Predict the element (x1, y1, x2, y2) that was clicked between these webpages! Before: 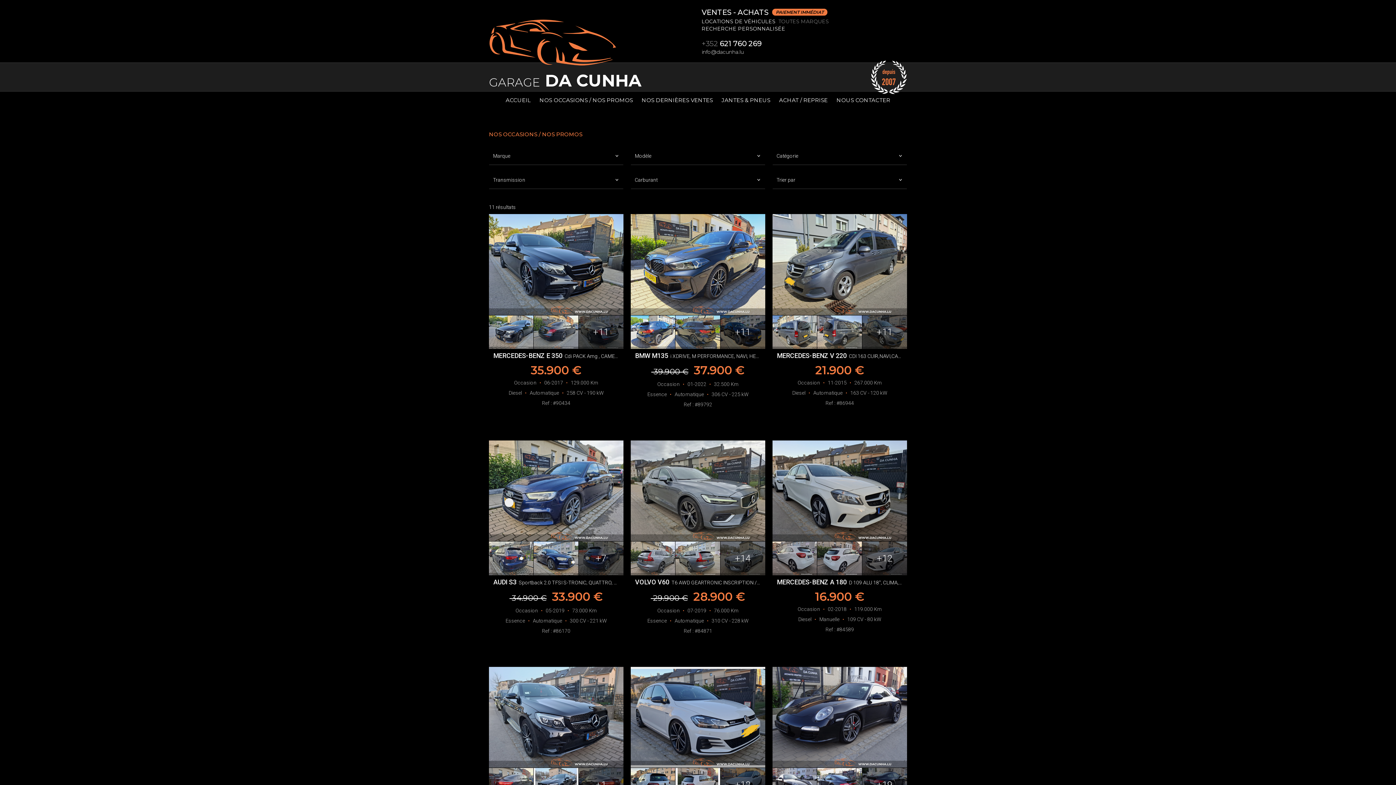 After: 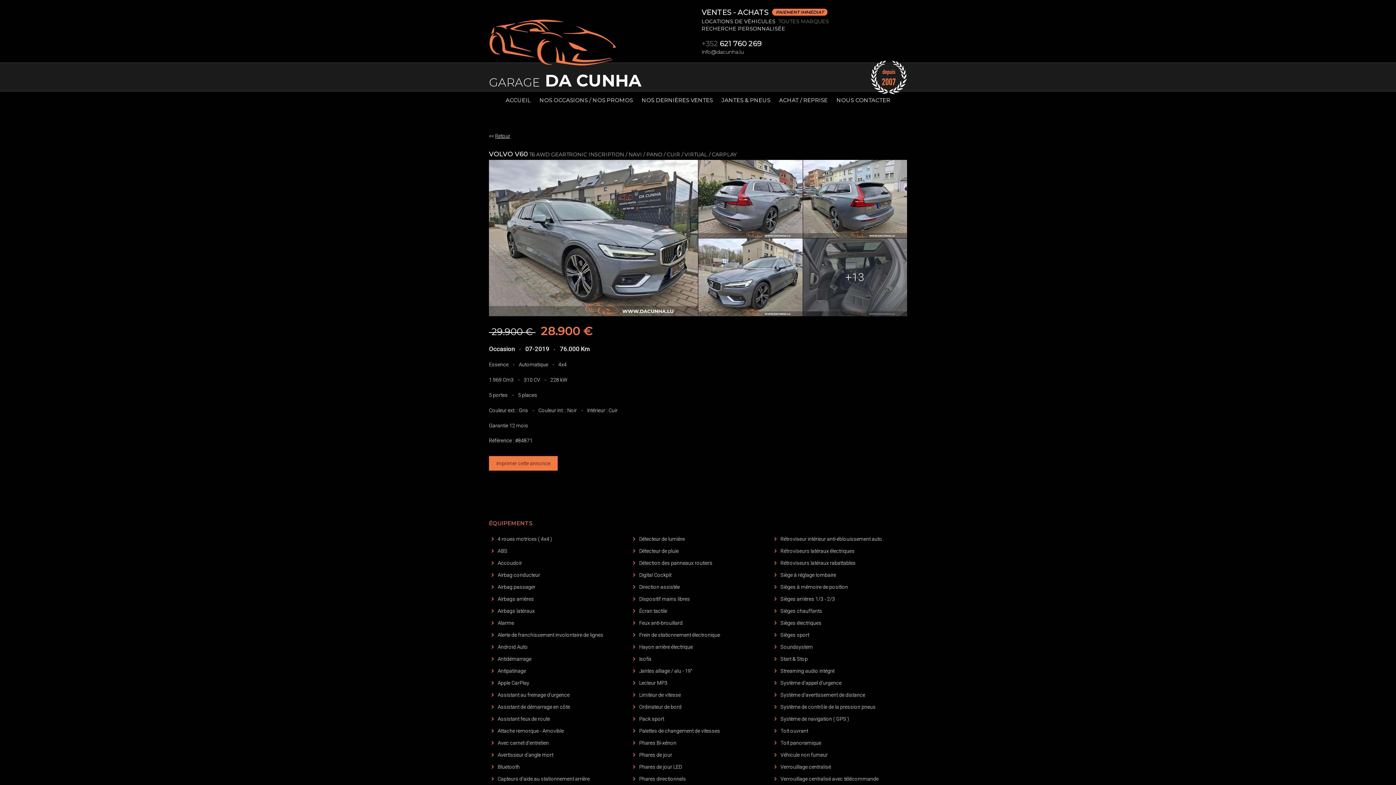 Action: bbox: (630, 440, 765, 575) label: +14